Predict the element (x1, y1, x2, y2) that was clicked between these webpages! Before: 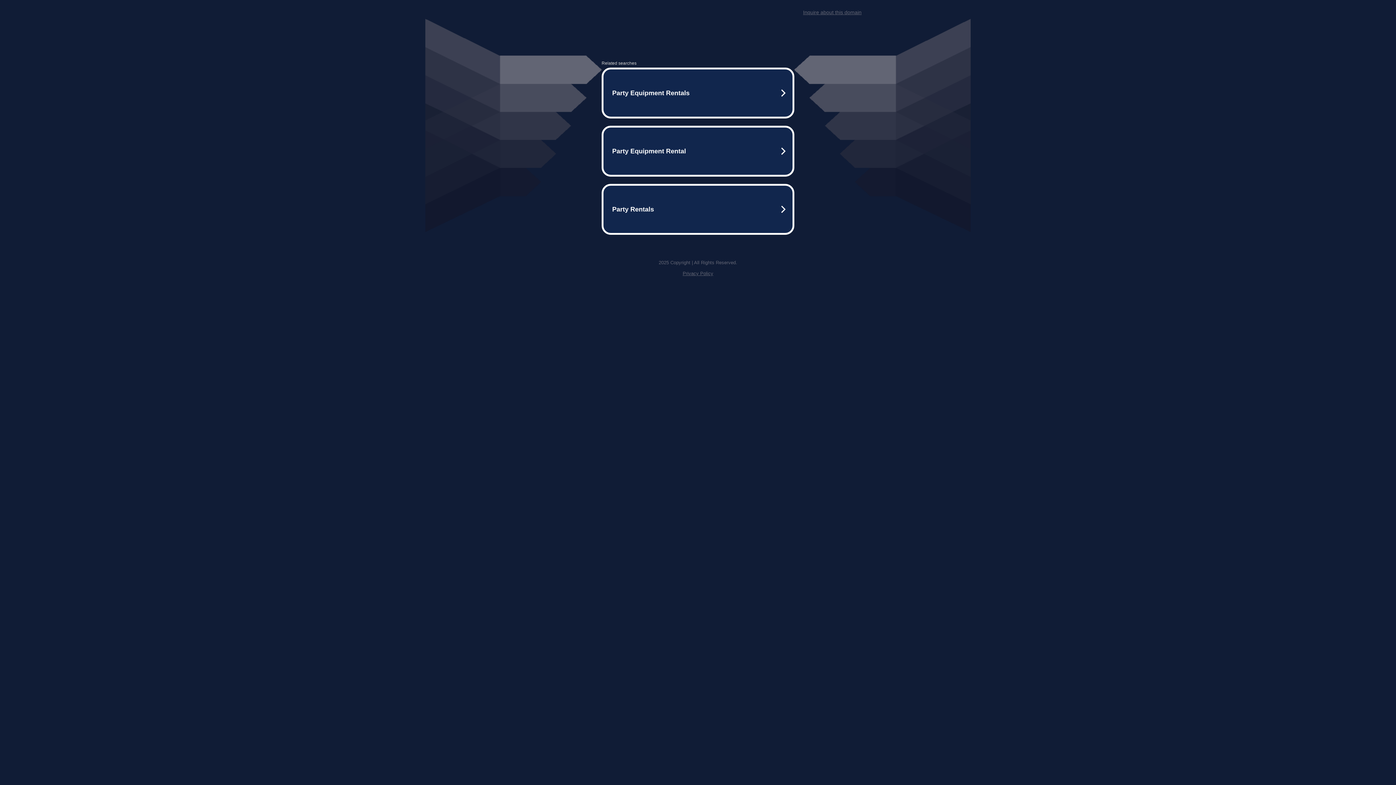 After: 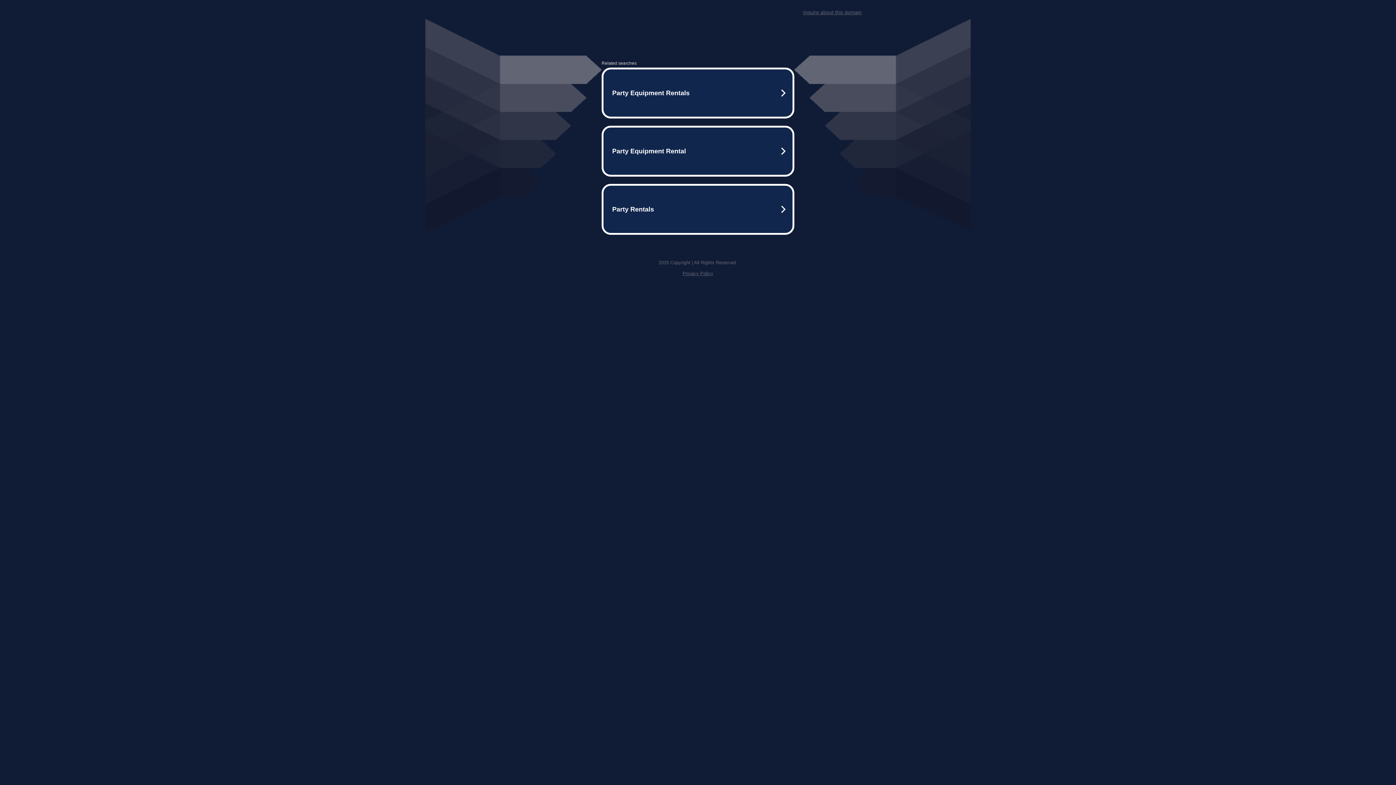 Action: bbox: (803, 9, 861, 15) label: Inquire about this domain